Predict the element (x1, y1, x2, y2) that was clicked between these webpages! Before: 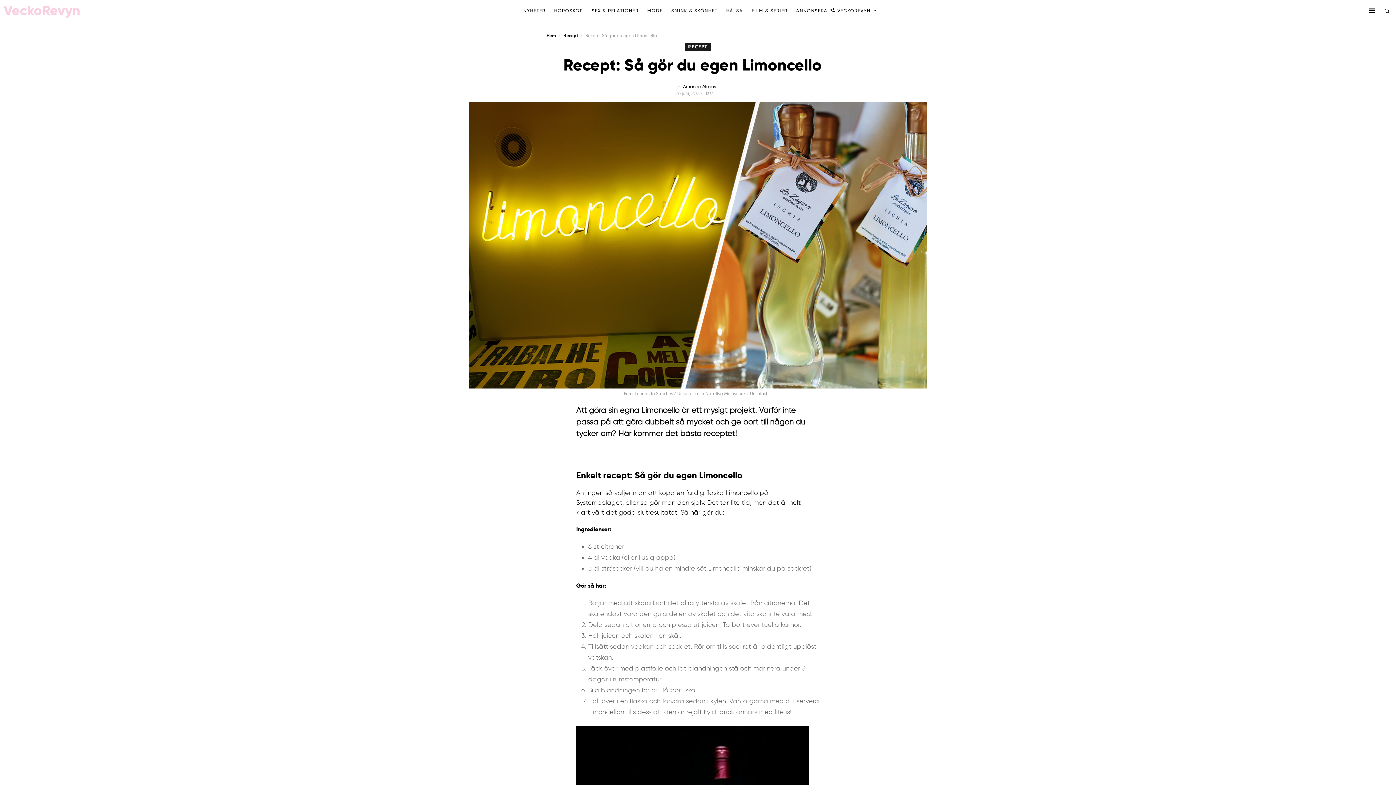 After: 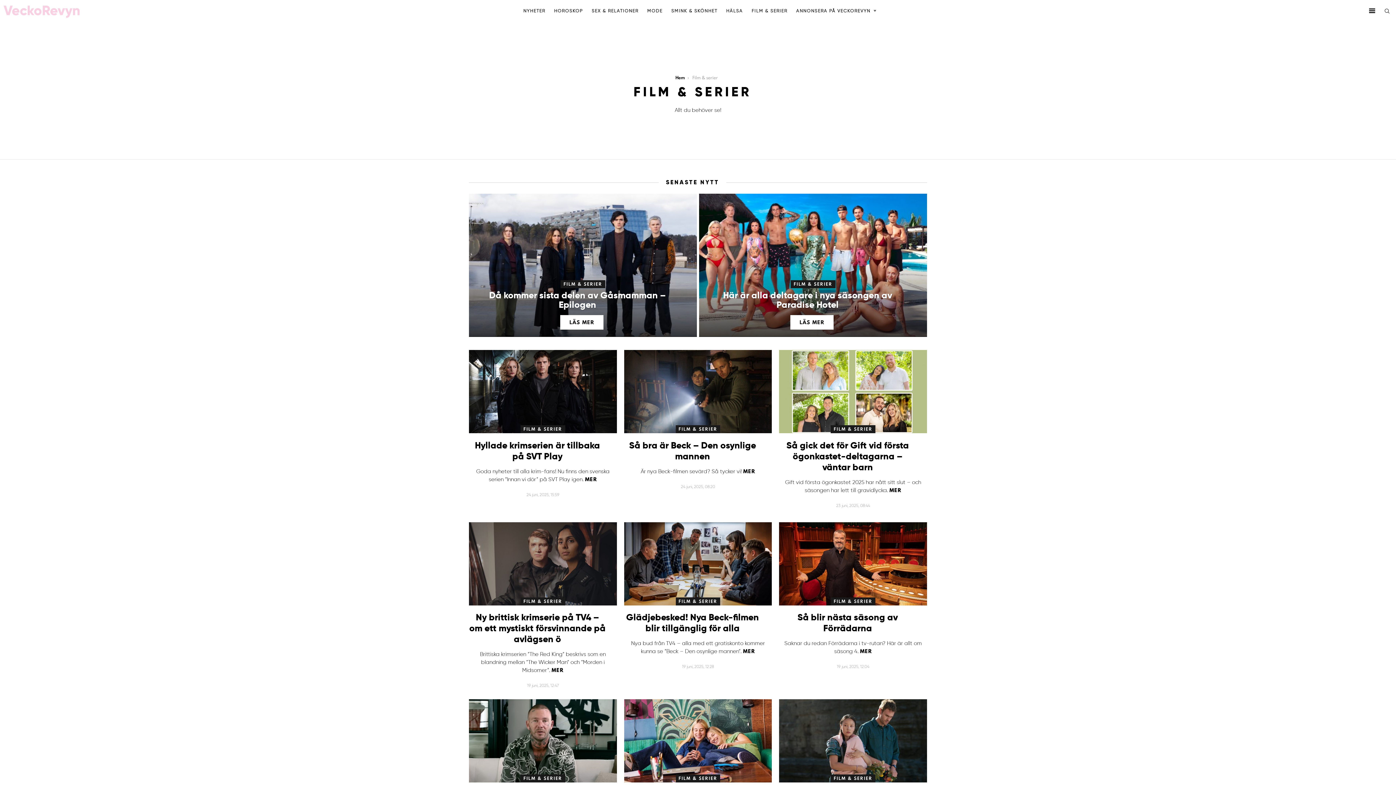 Action: label: FILM & SERIER bbox: (748, 5, 791, 16)